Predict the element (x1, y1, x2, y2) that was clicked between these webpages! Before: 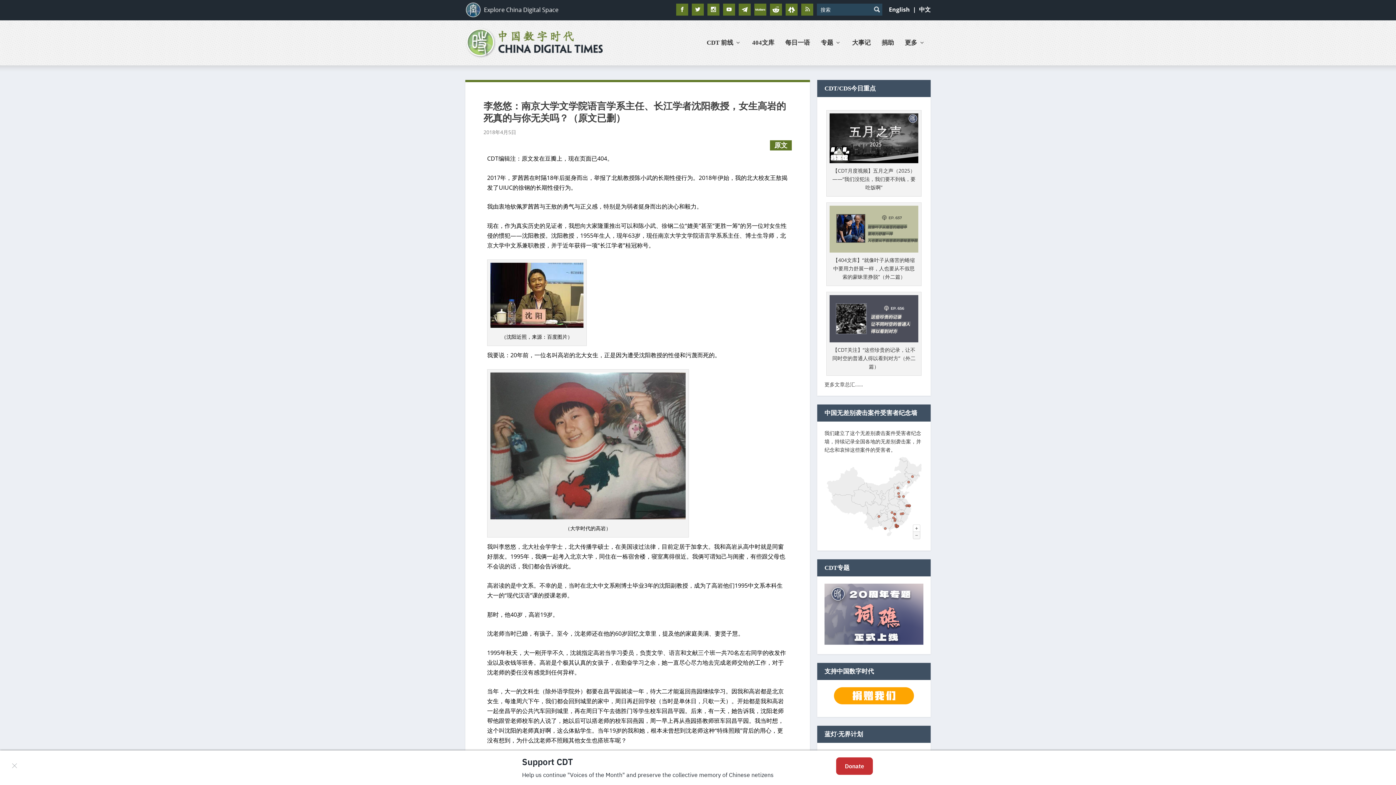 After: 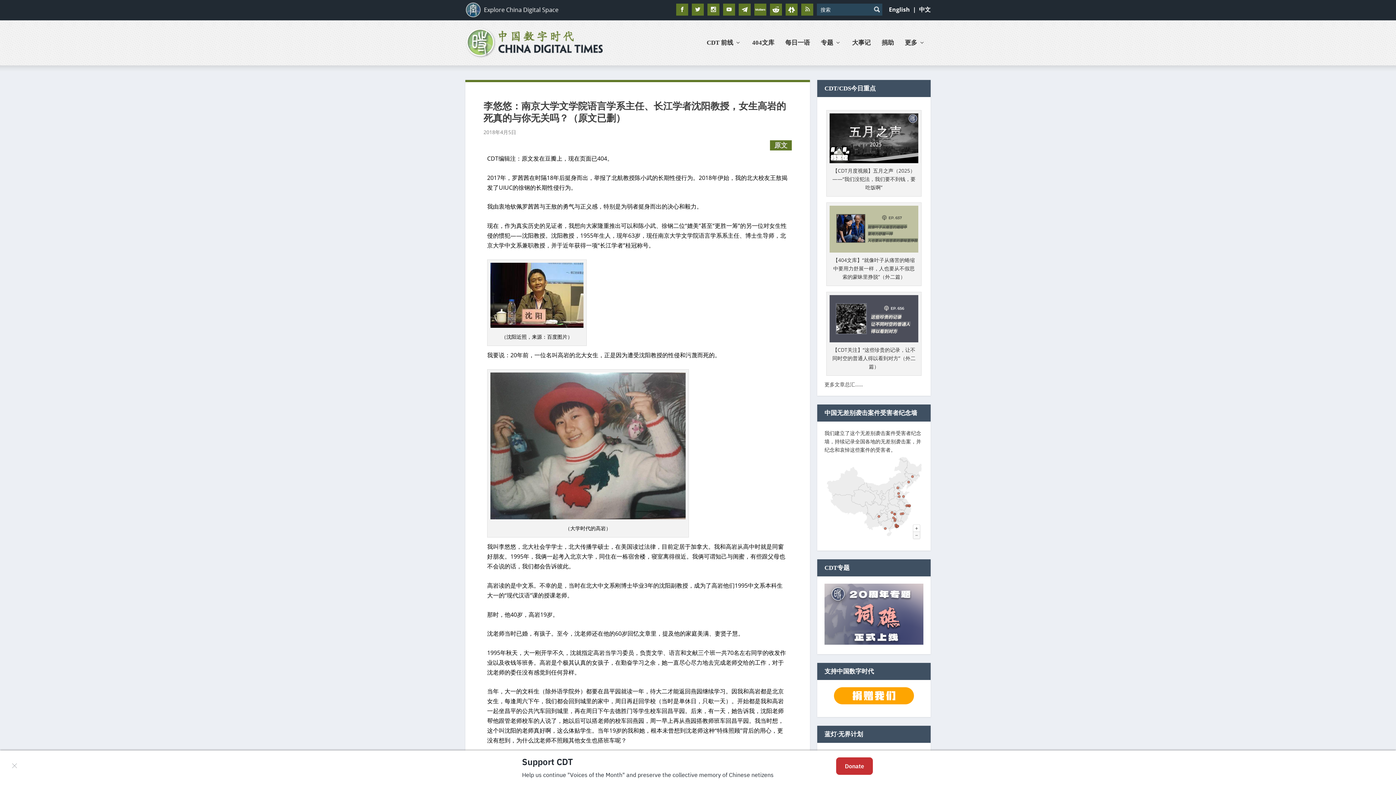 Action: bbox: (770, 140, 792, 150) label: 原文